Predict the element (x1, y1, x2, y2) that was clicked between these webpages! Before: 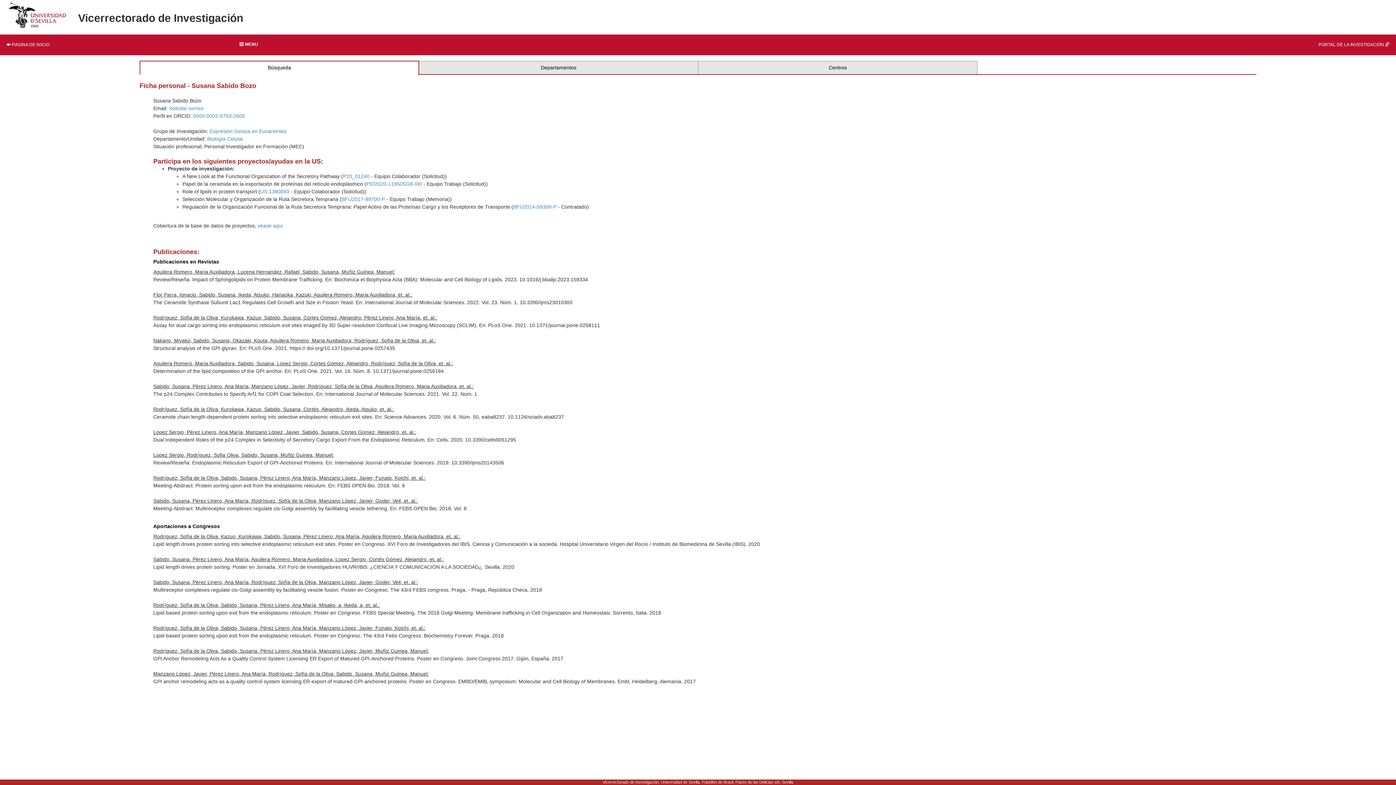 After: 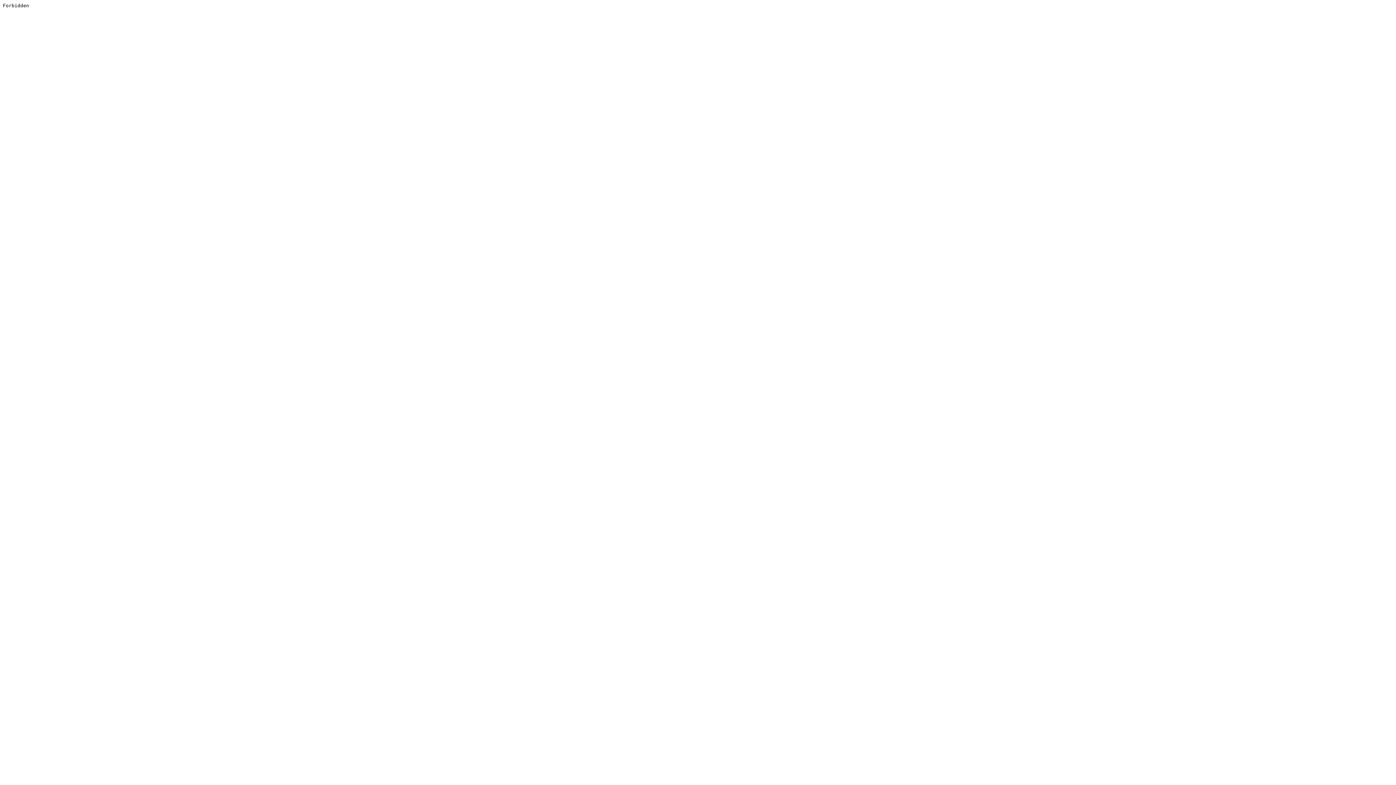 Action: label: PORTAL DE LA INVESTIGACIÓN  bbox: (1163, 34, 1396, 55)